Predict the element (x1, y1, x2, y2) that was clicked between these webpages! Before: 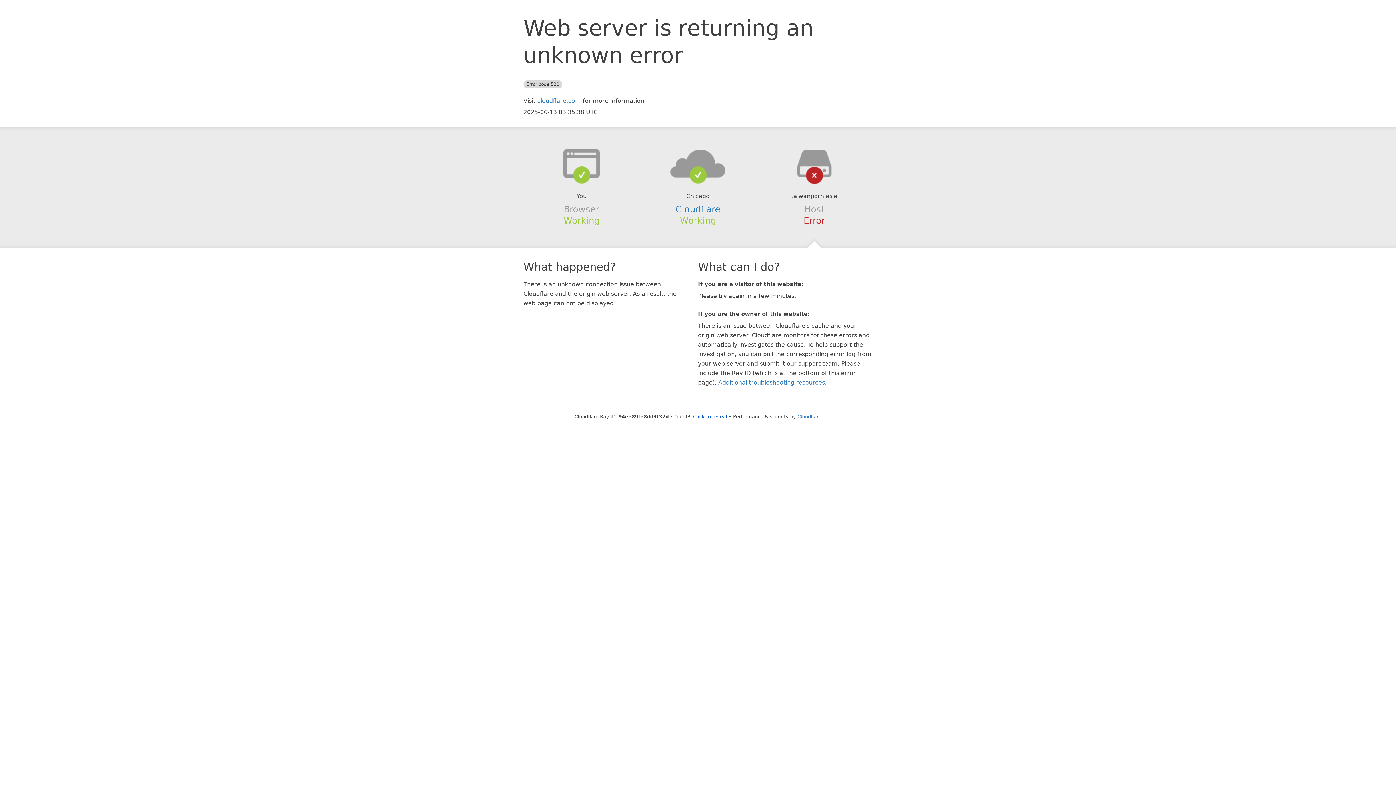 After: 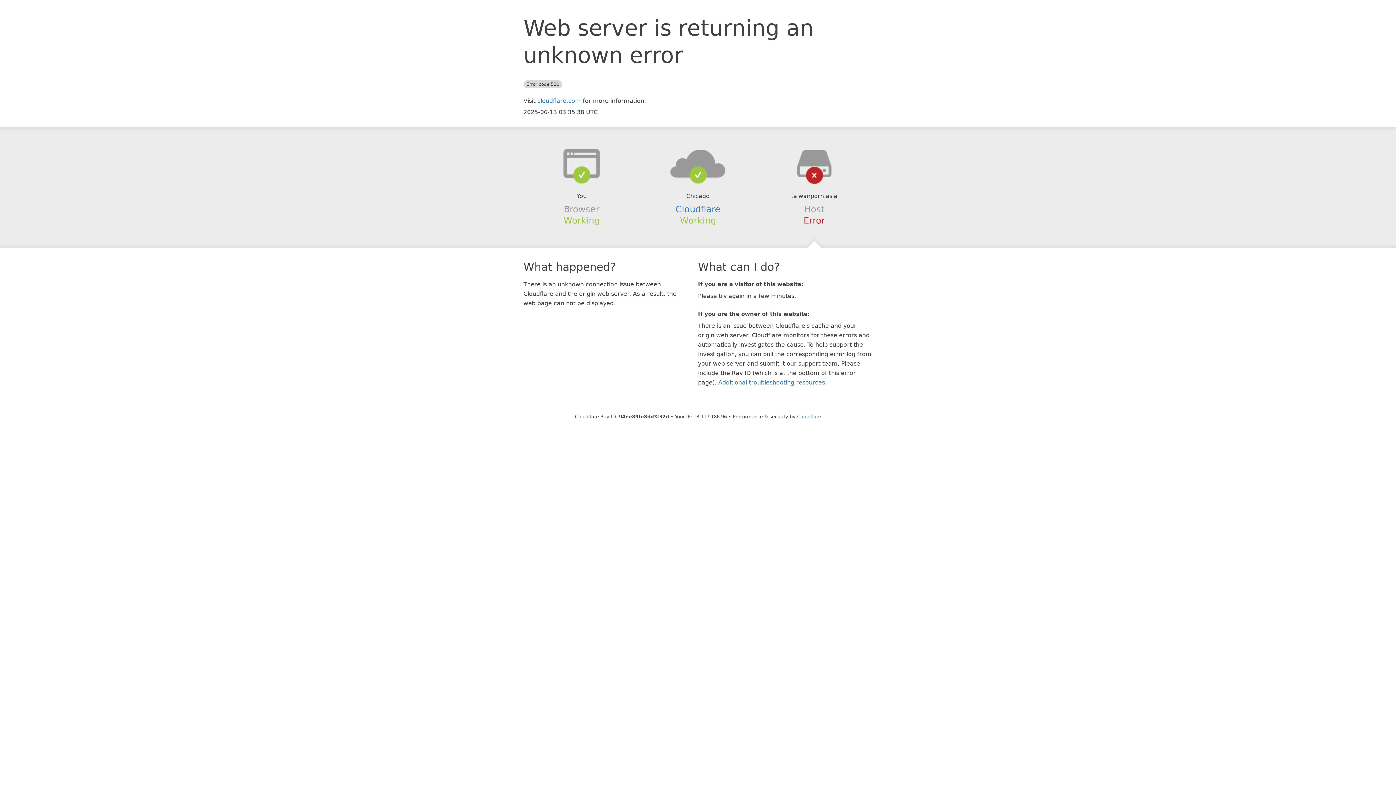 Action: bbox: (693, 414, 727, 419) label: Click to reveal